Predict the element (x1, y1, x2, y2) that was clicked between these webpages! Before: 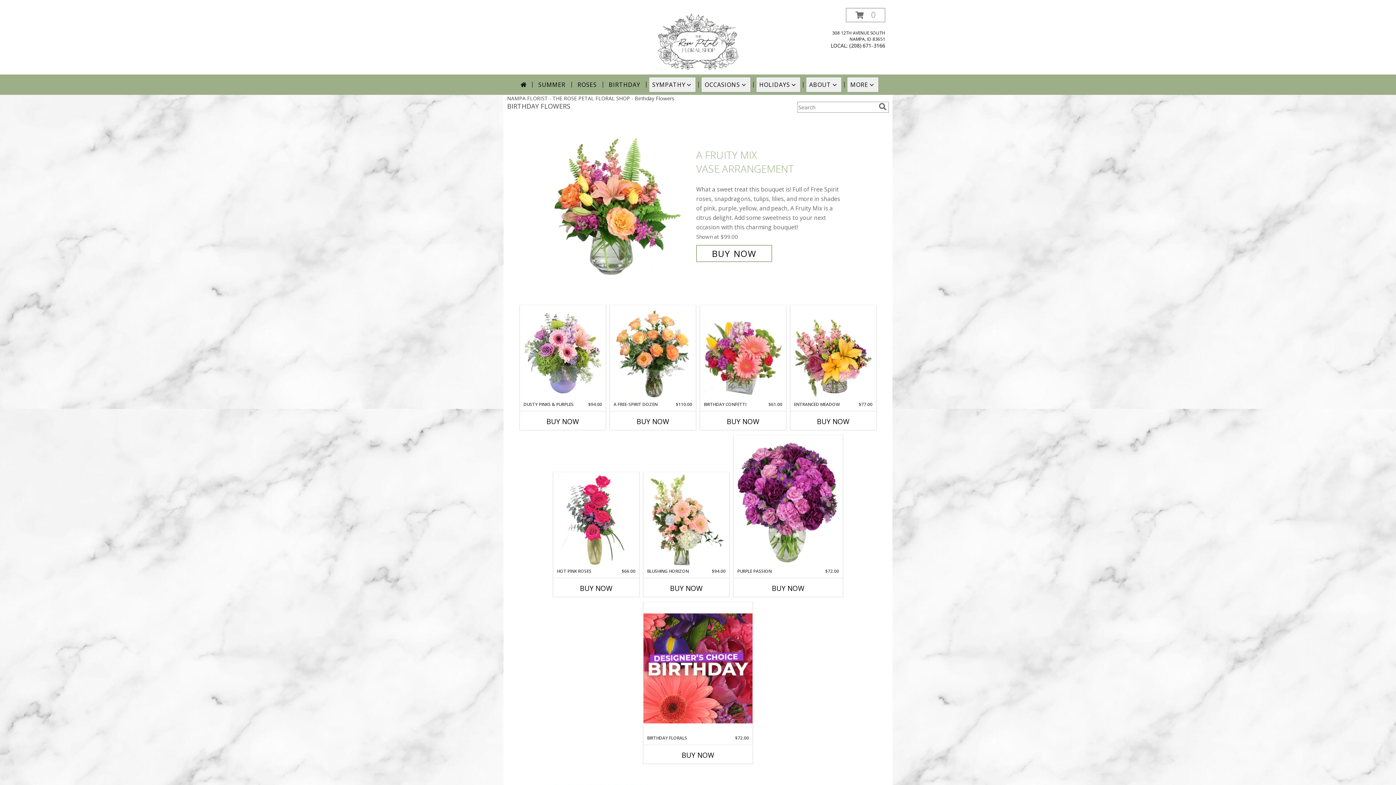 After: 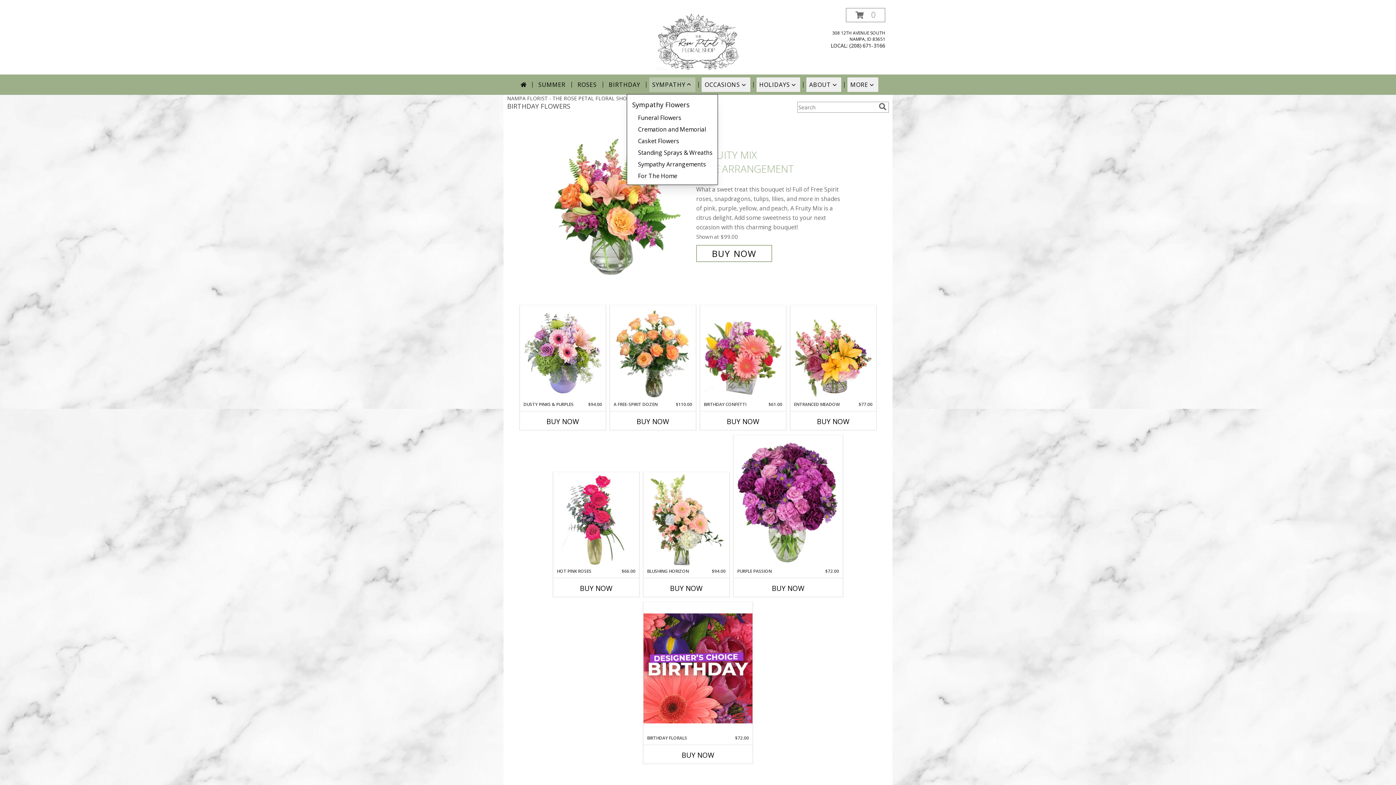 Action: bbox: (649, 77, 695, 92) label: SYMPATHY